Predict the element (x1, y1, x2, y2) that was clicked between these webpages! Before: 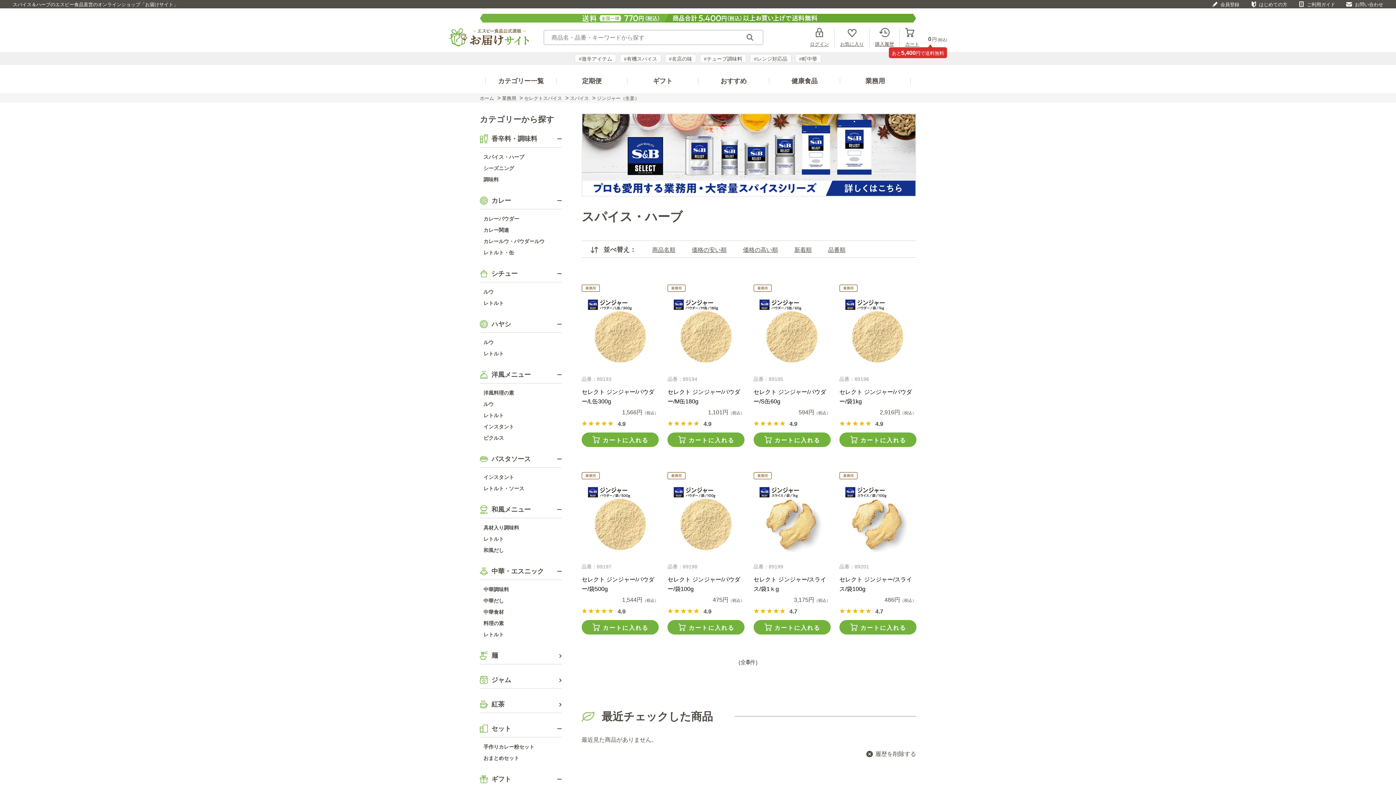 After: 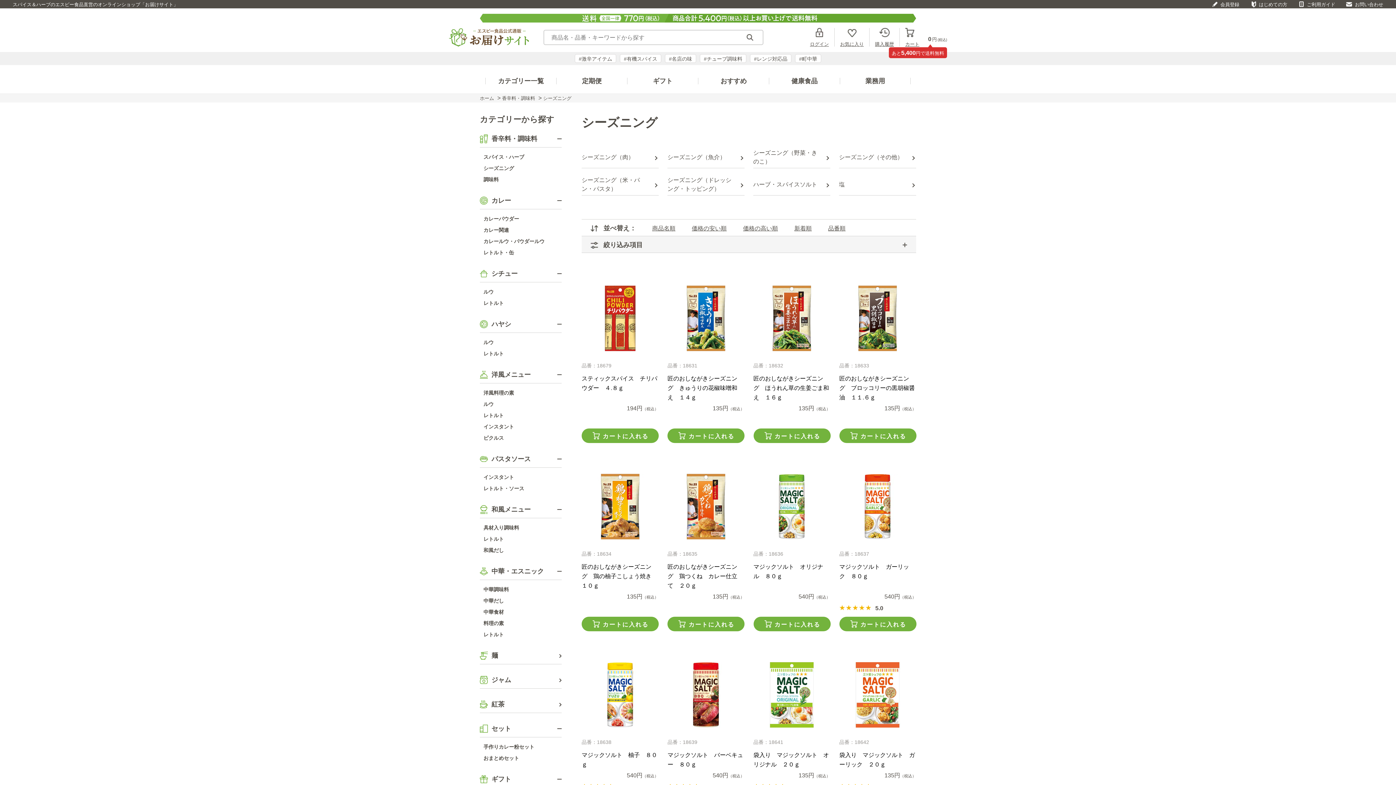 Action: label: シーズニング bbox: (480, 162, 561, 173)